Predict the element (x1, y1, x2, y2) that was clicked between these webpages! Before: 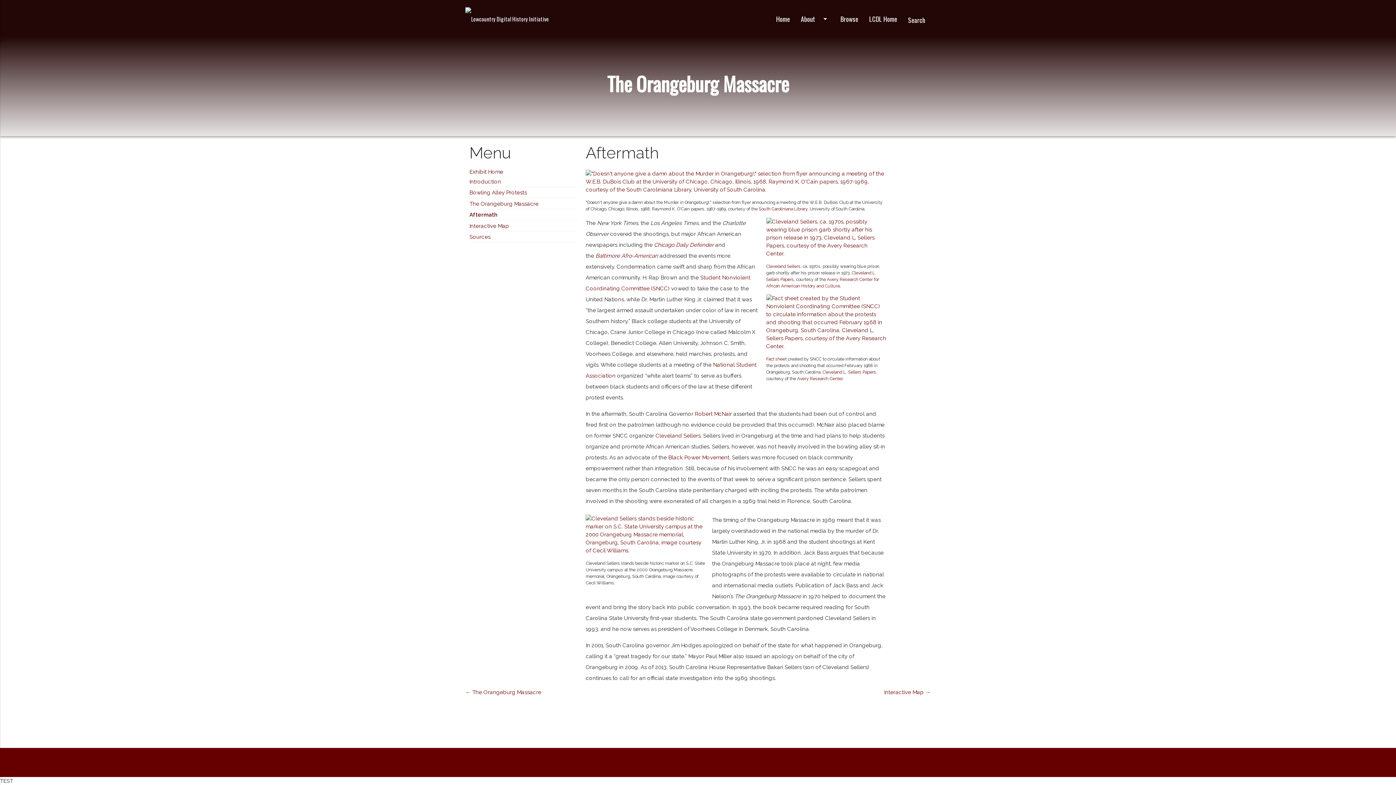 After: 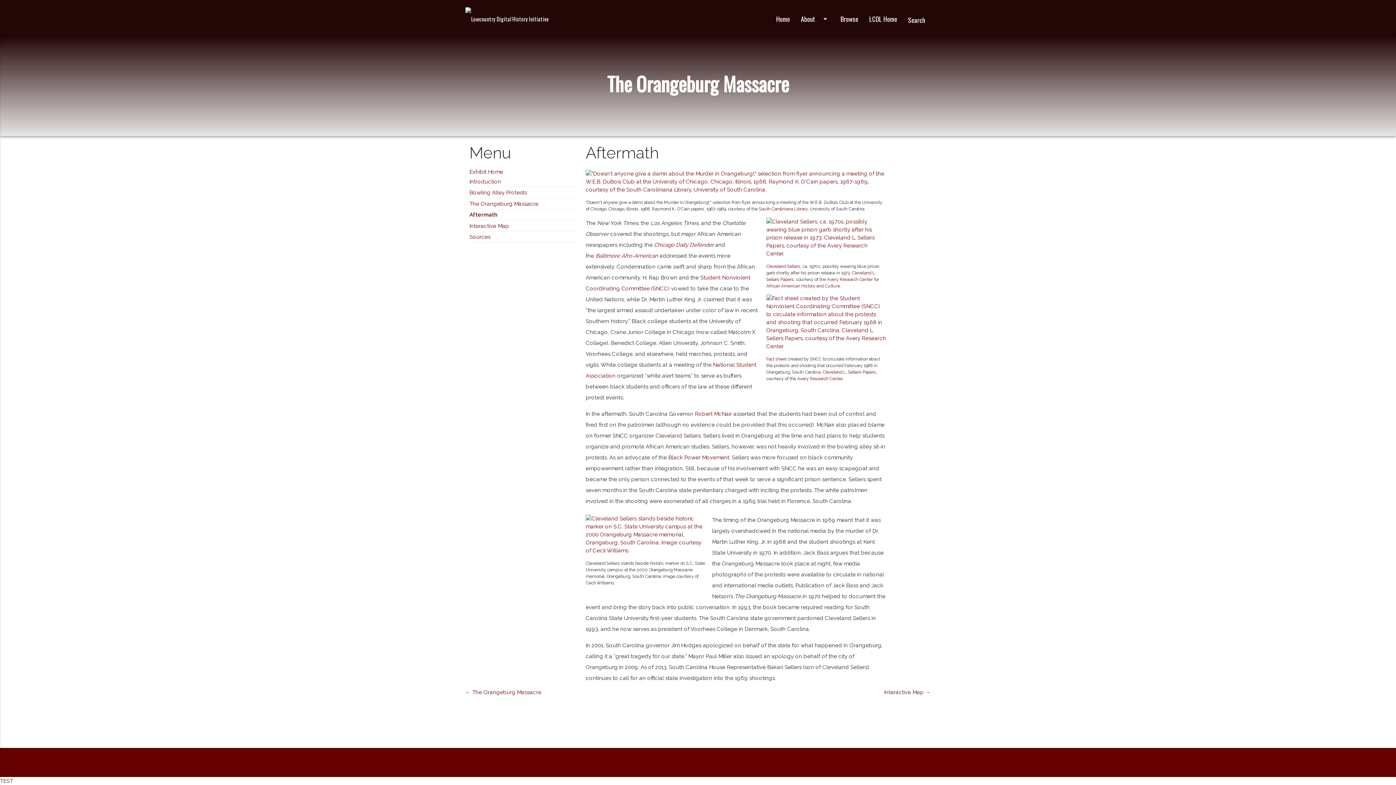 Action: label: Black Power Movement bbox: (668, 454, 729, 461)